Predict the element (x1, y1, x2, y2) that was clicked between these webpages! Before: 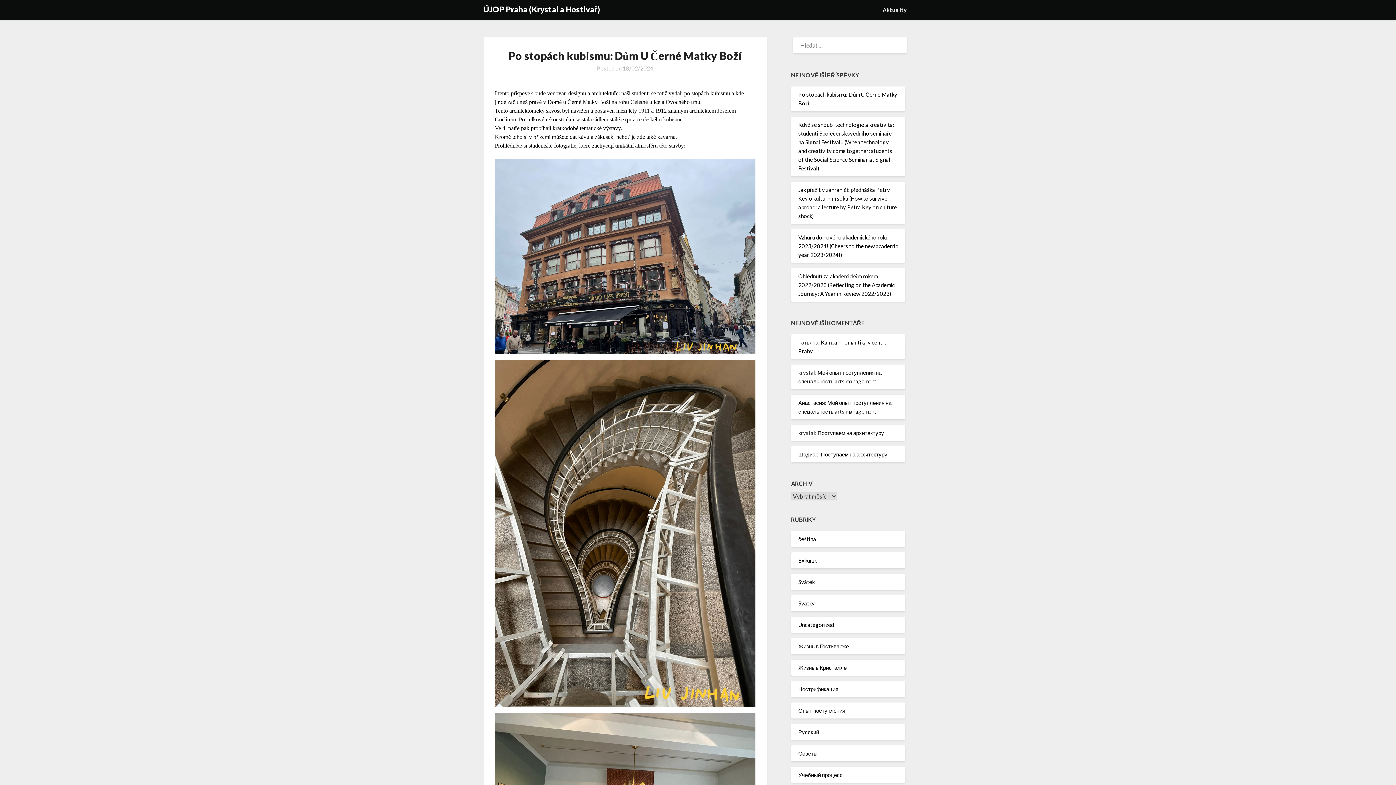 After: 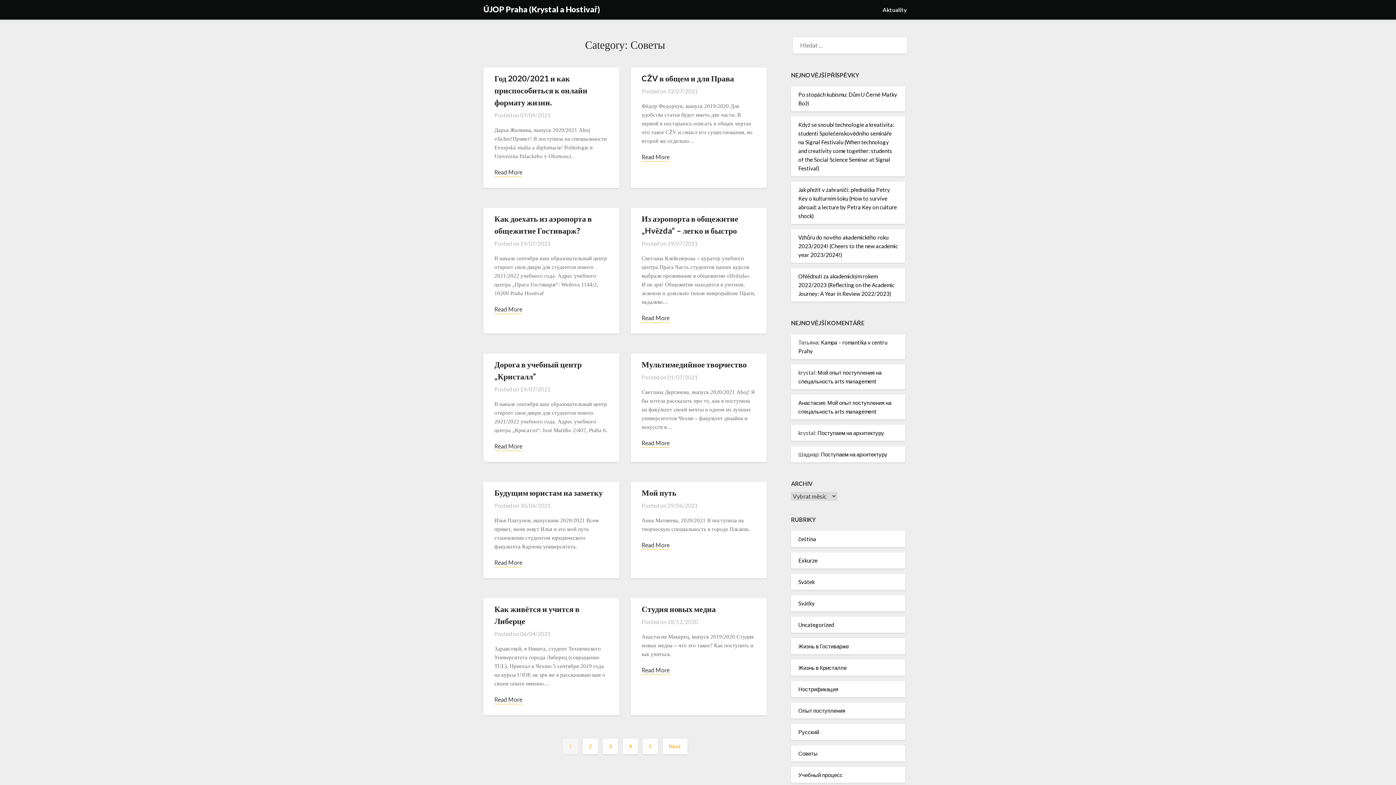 Action: label: Советы bbox: (798, 750, 817, 756)